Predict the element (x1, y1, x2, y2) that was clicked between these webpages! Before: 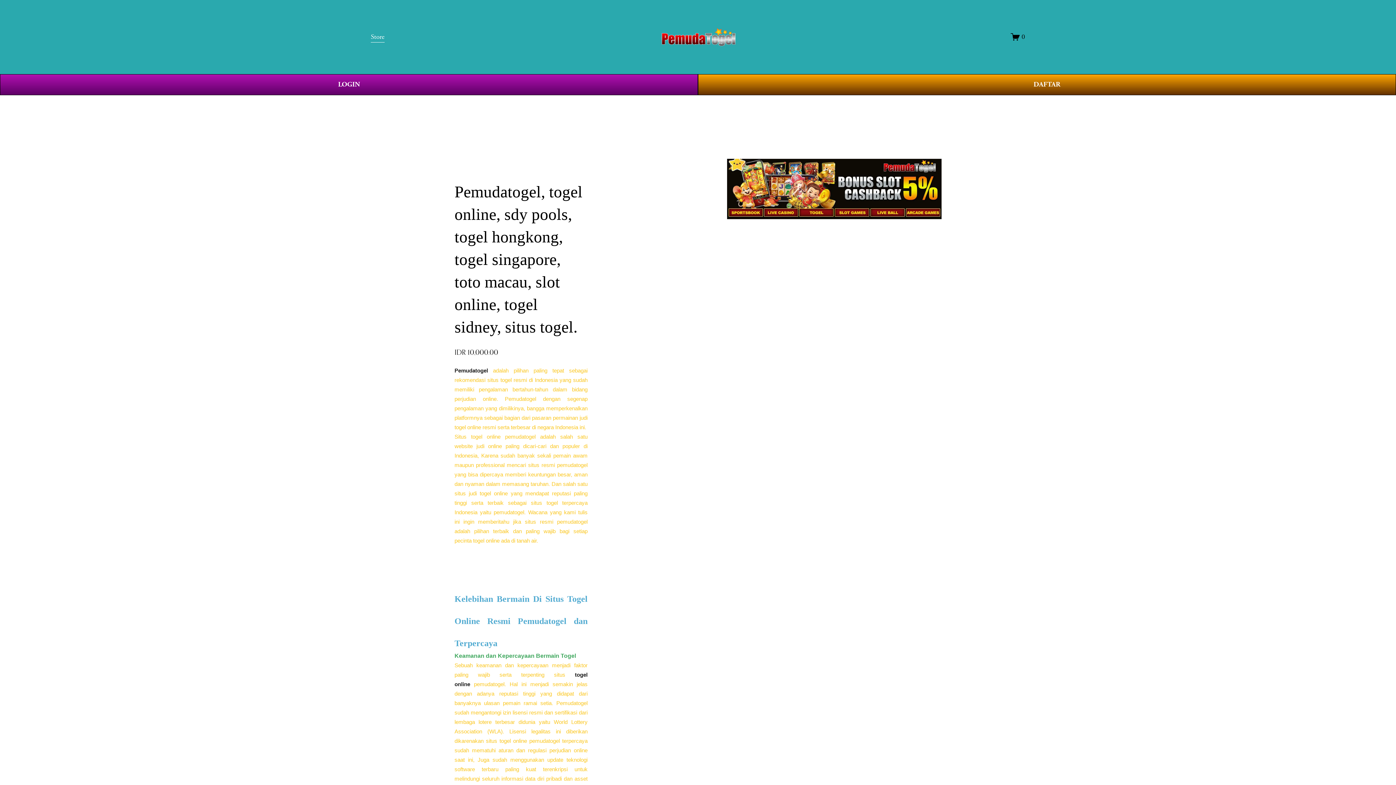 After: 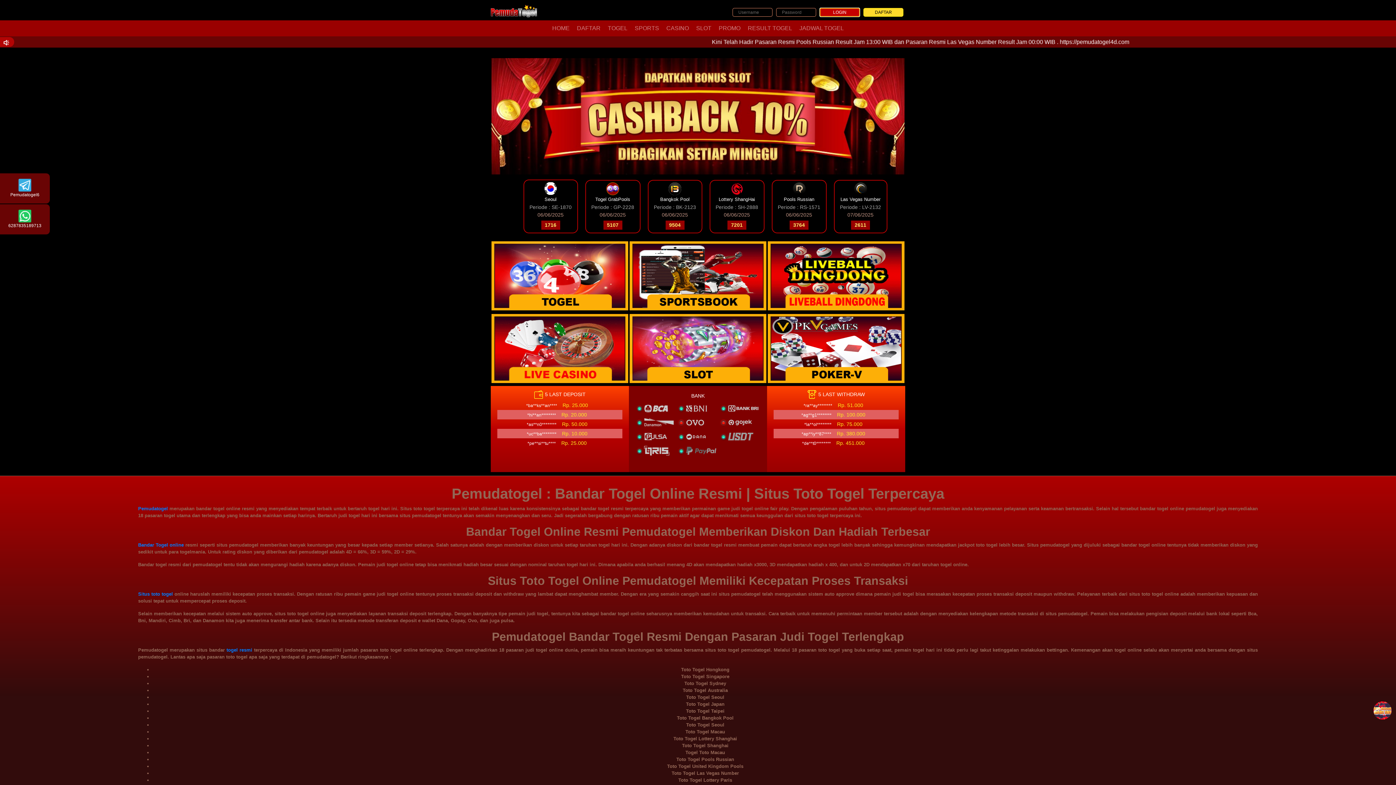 Action: bbox: (0, 74, 698, 95) label: LOGIN